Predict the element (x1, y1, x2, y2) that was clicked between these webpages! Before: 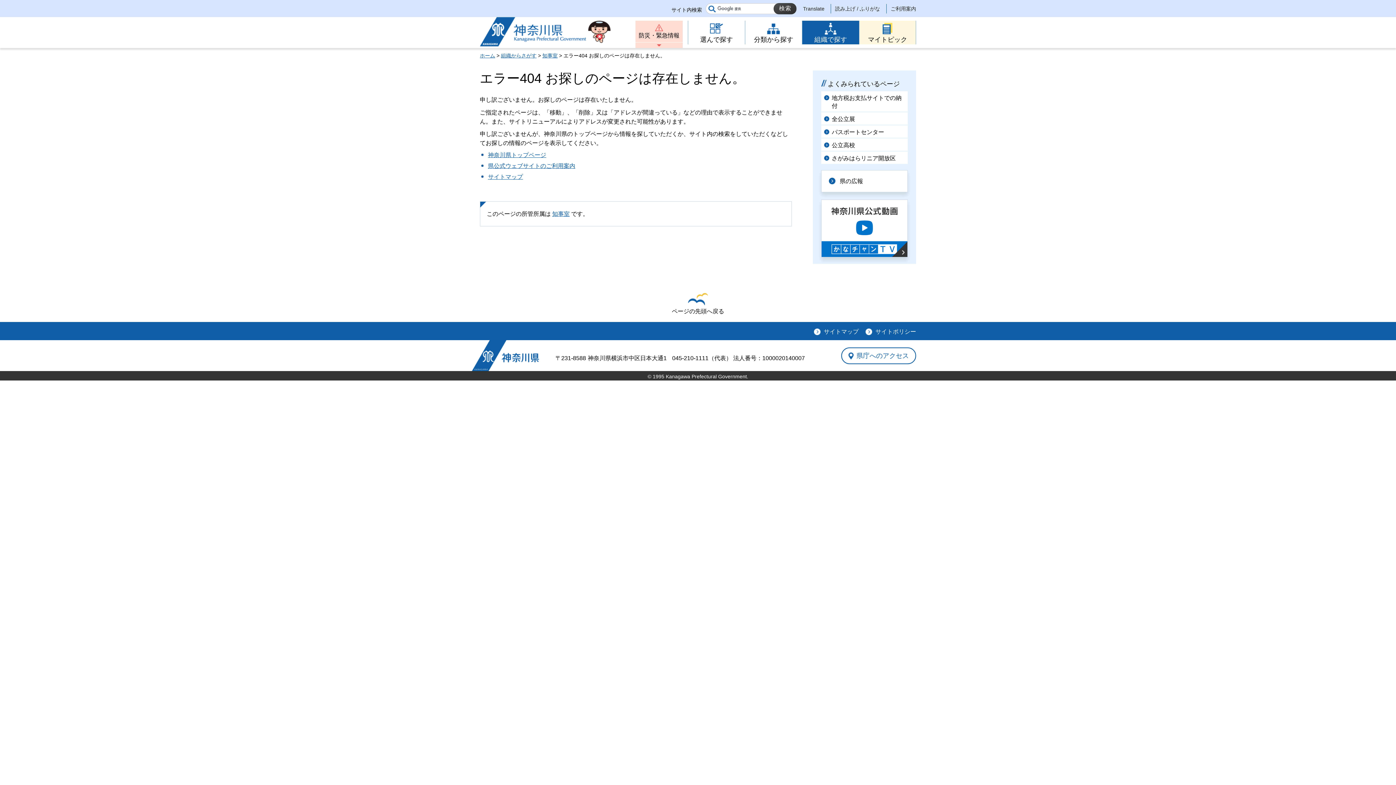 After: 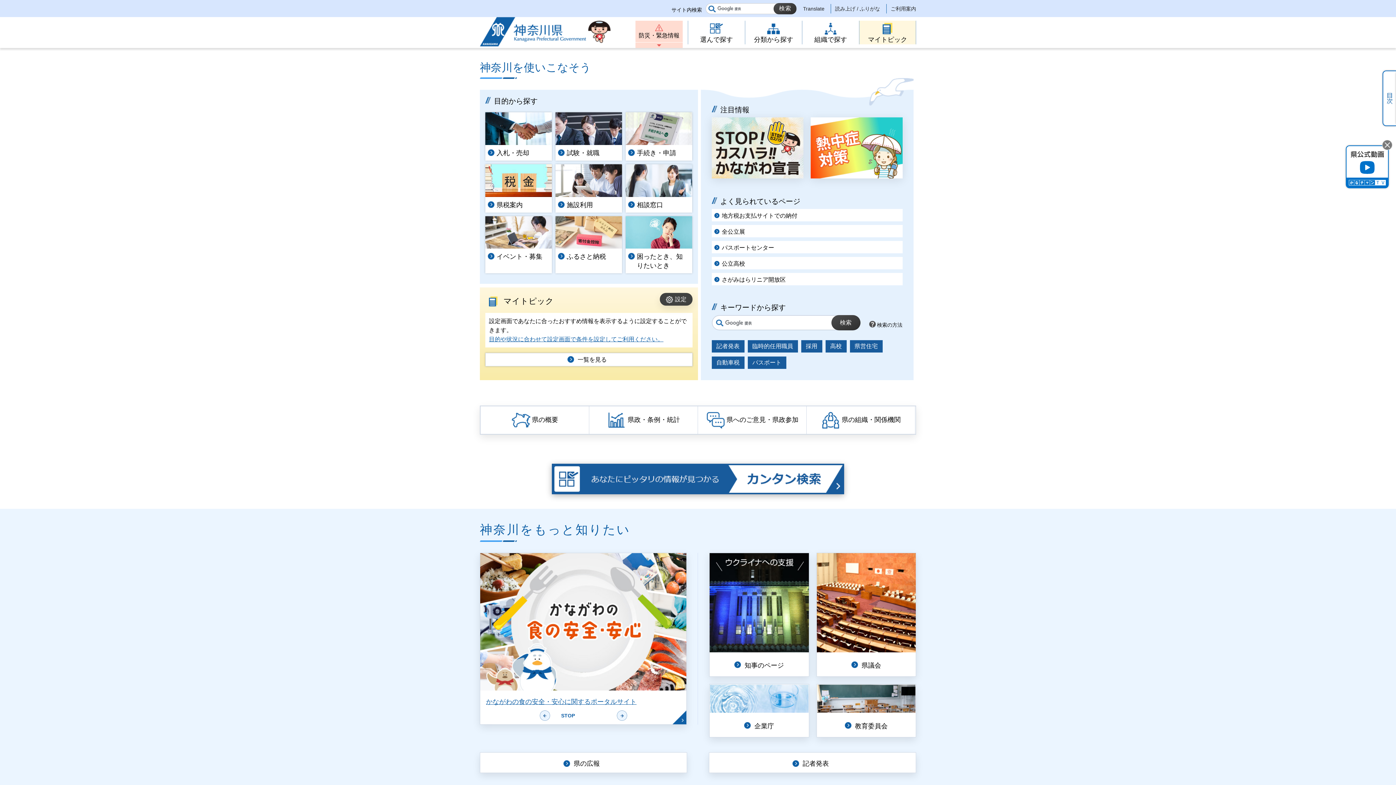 Action: label: 神奈川県 bbox: (480, 17, 610, 47)